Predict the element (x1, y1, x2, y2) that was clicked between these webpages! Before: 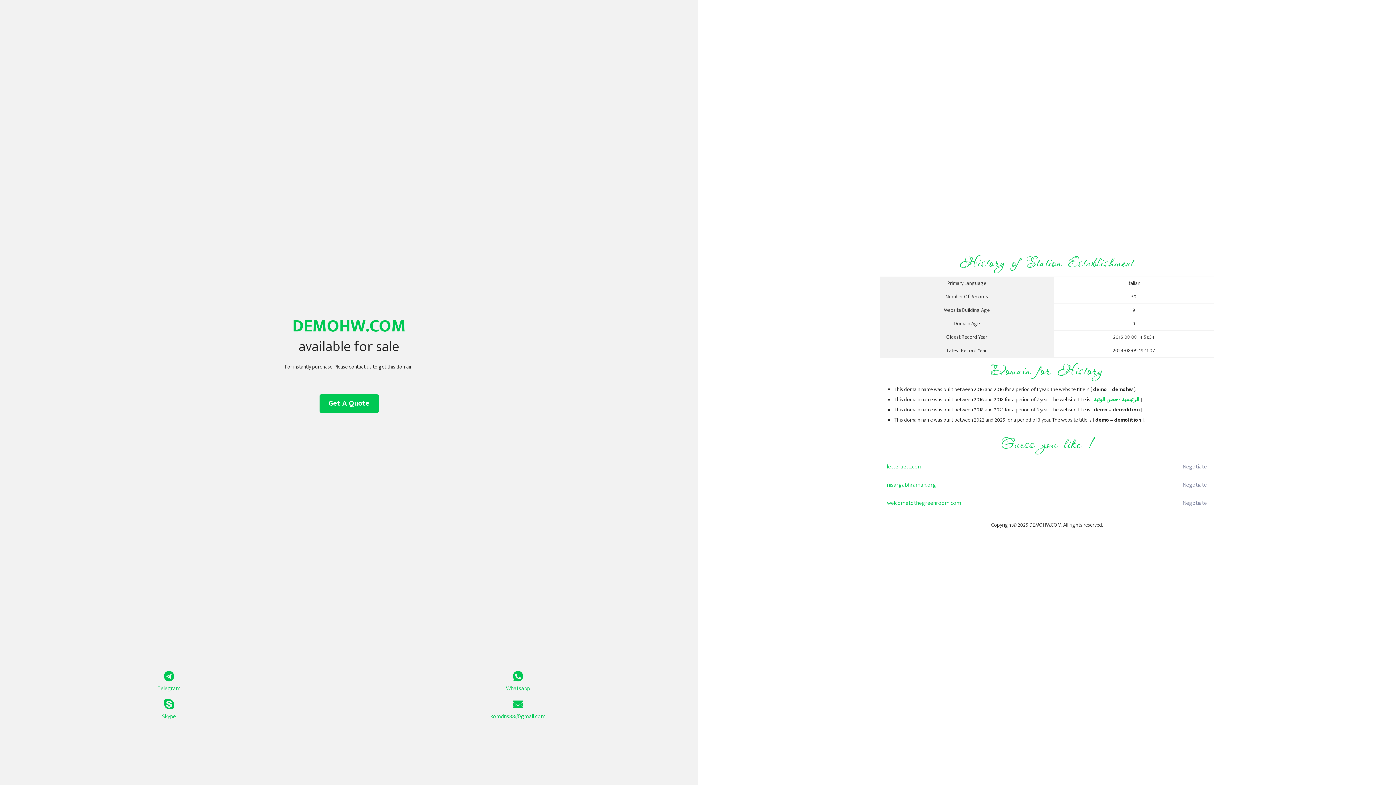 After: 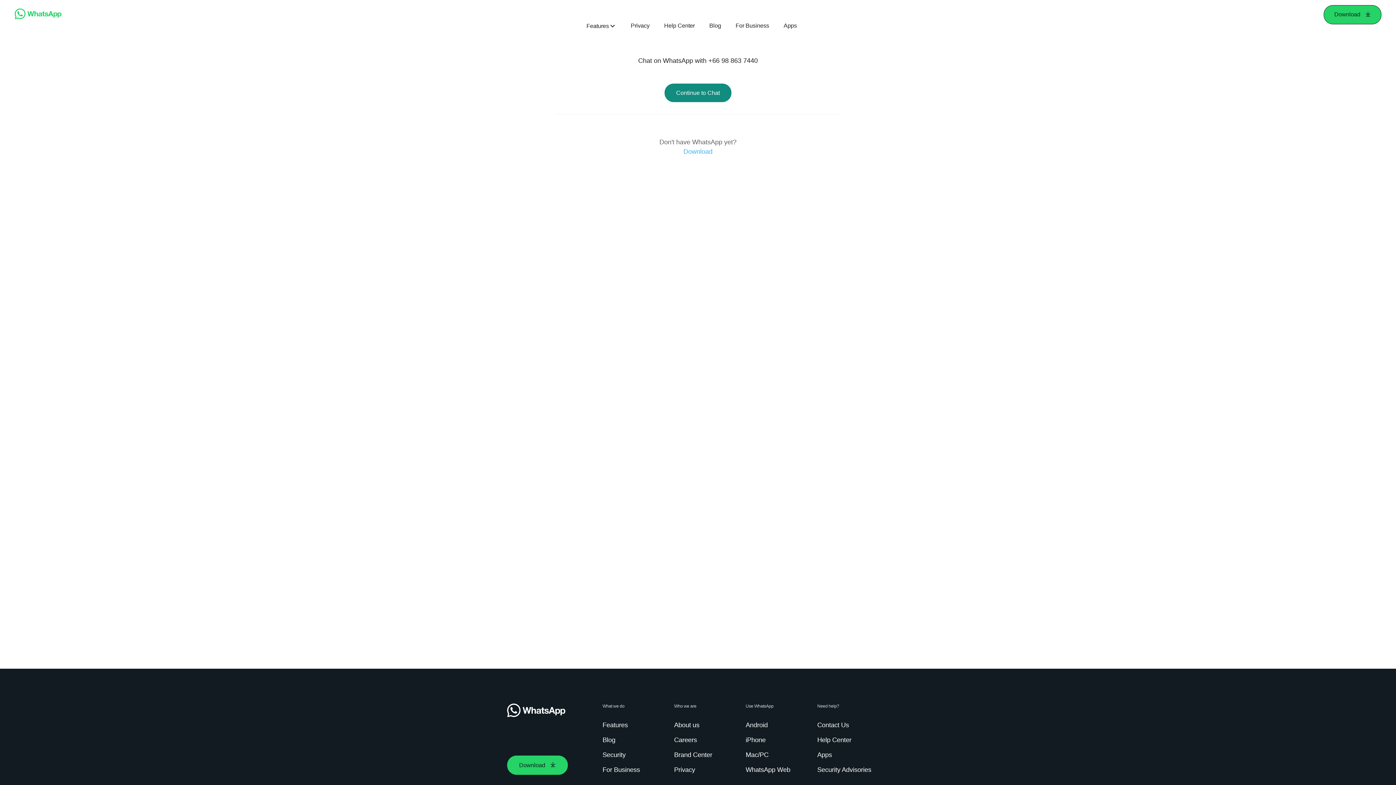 Action: label: Whatsapp bbox: (349, 671, 687, 693)